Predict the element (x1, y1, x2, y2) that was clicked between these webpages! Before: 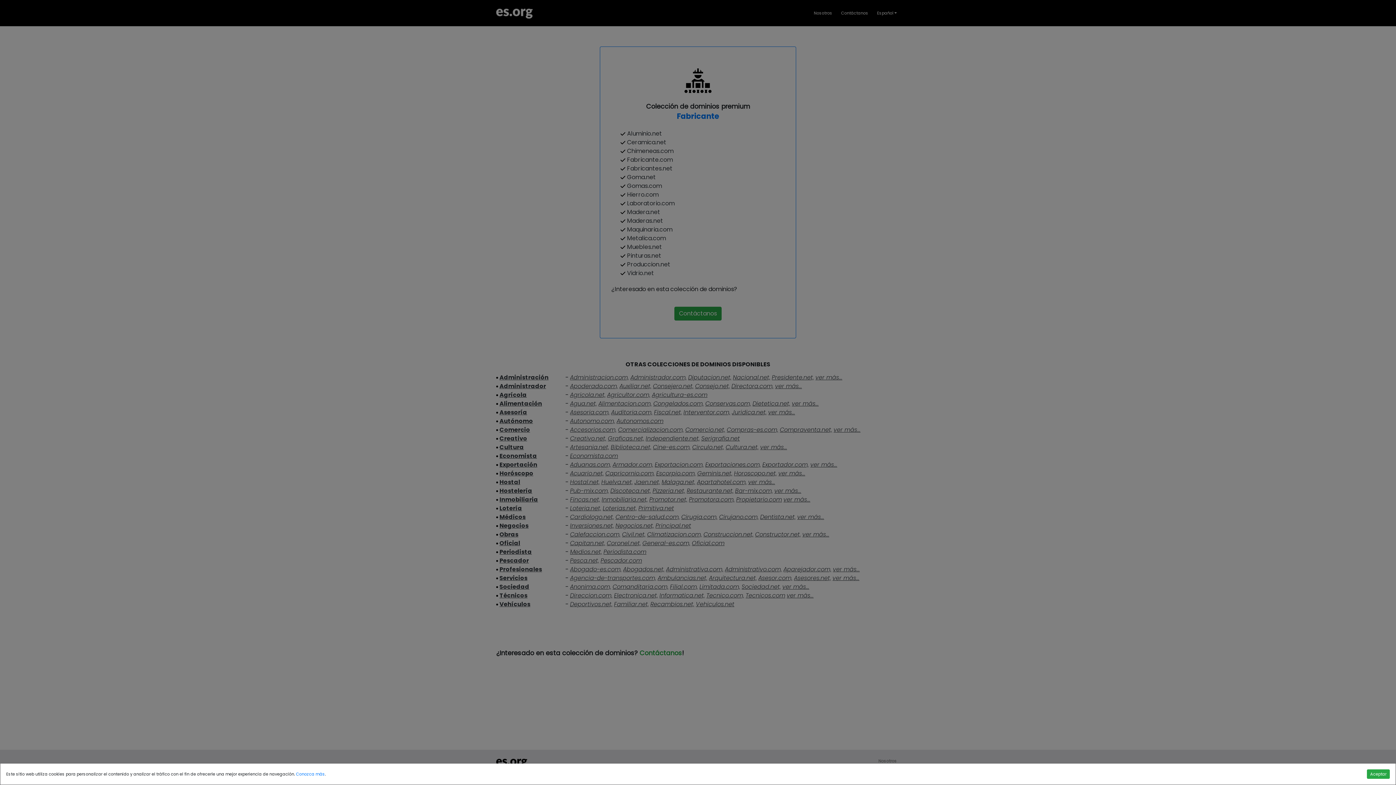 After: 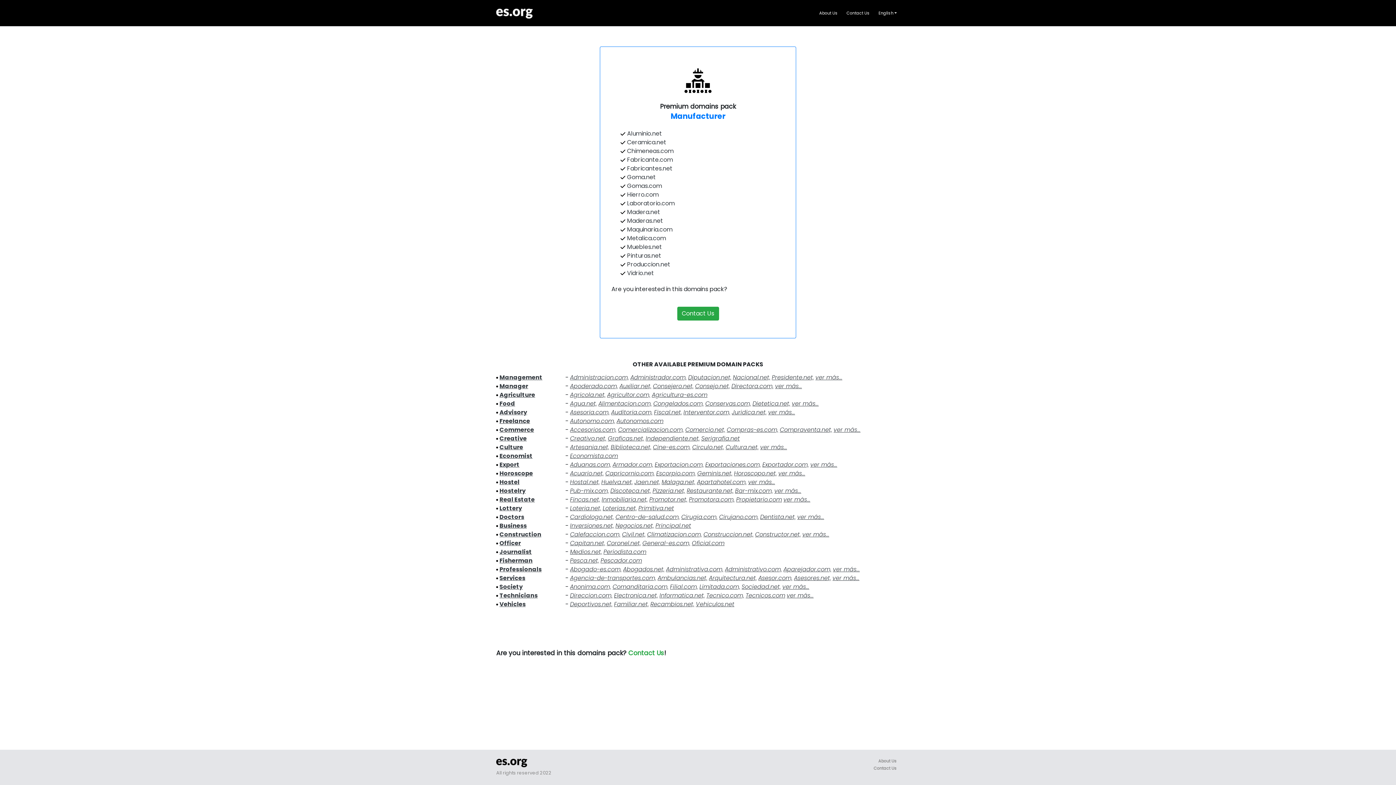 Action: label: Aceptar bbox: (1367, 769, 1390, 779)